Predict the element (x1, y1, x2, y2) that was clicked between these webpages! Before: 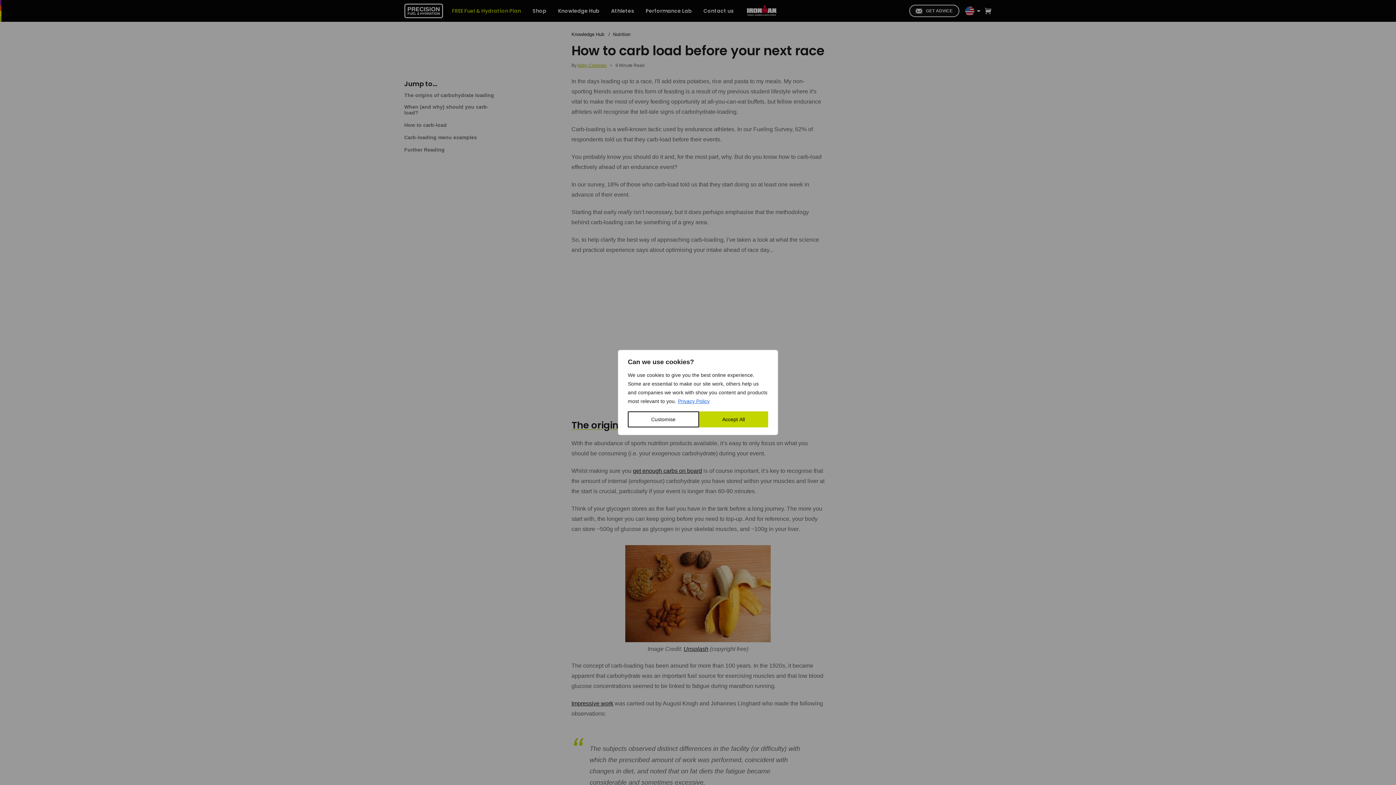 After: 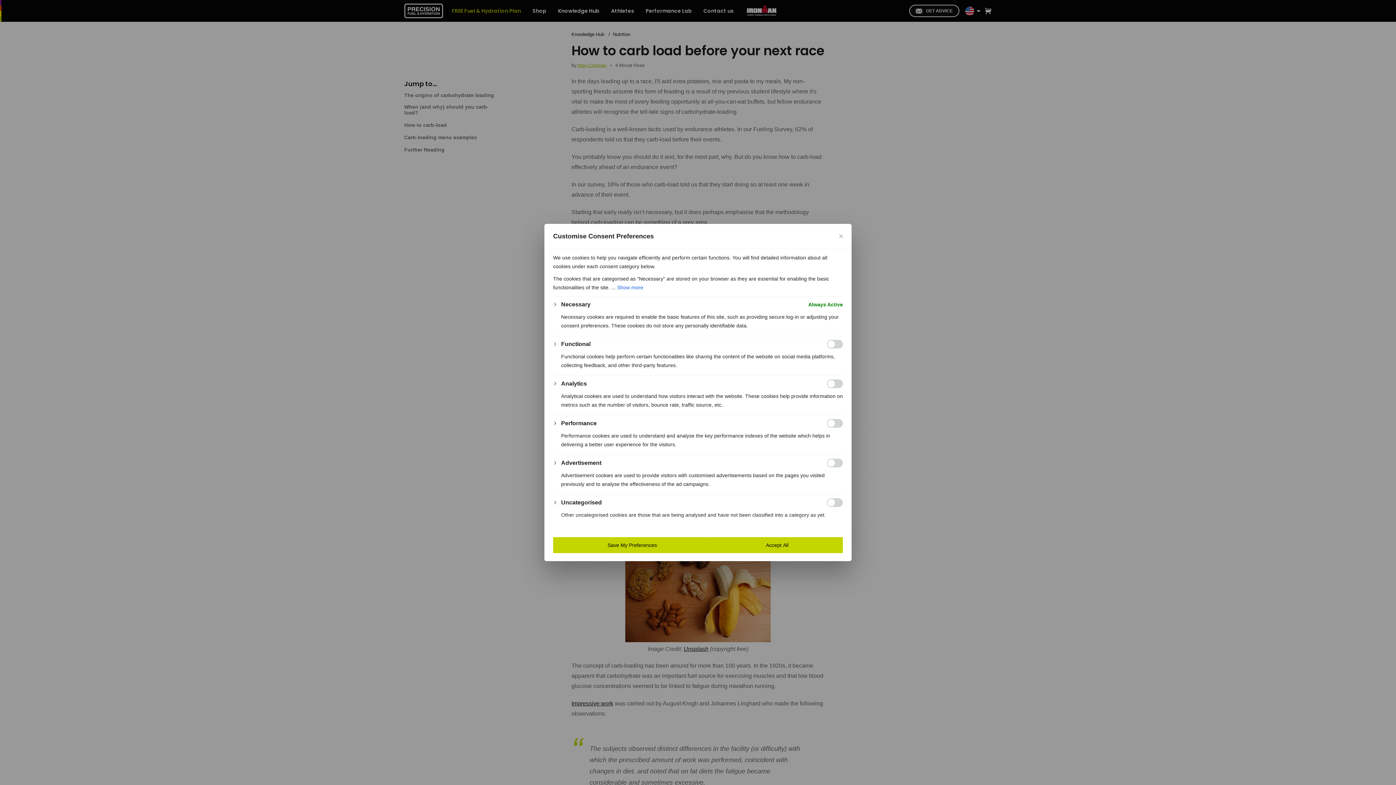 Action: bbox: (628, 411, 699, 427) label: Customise